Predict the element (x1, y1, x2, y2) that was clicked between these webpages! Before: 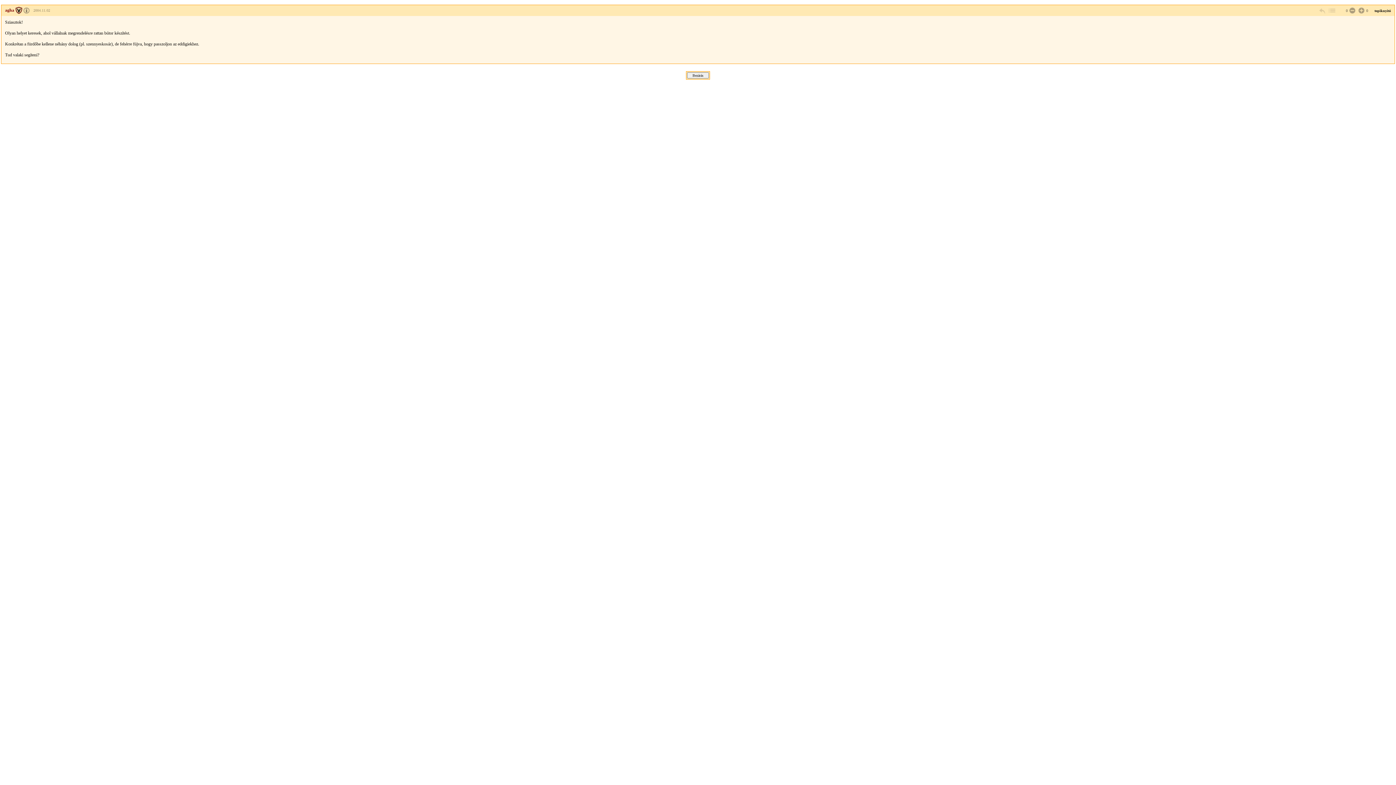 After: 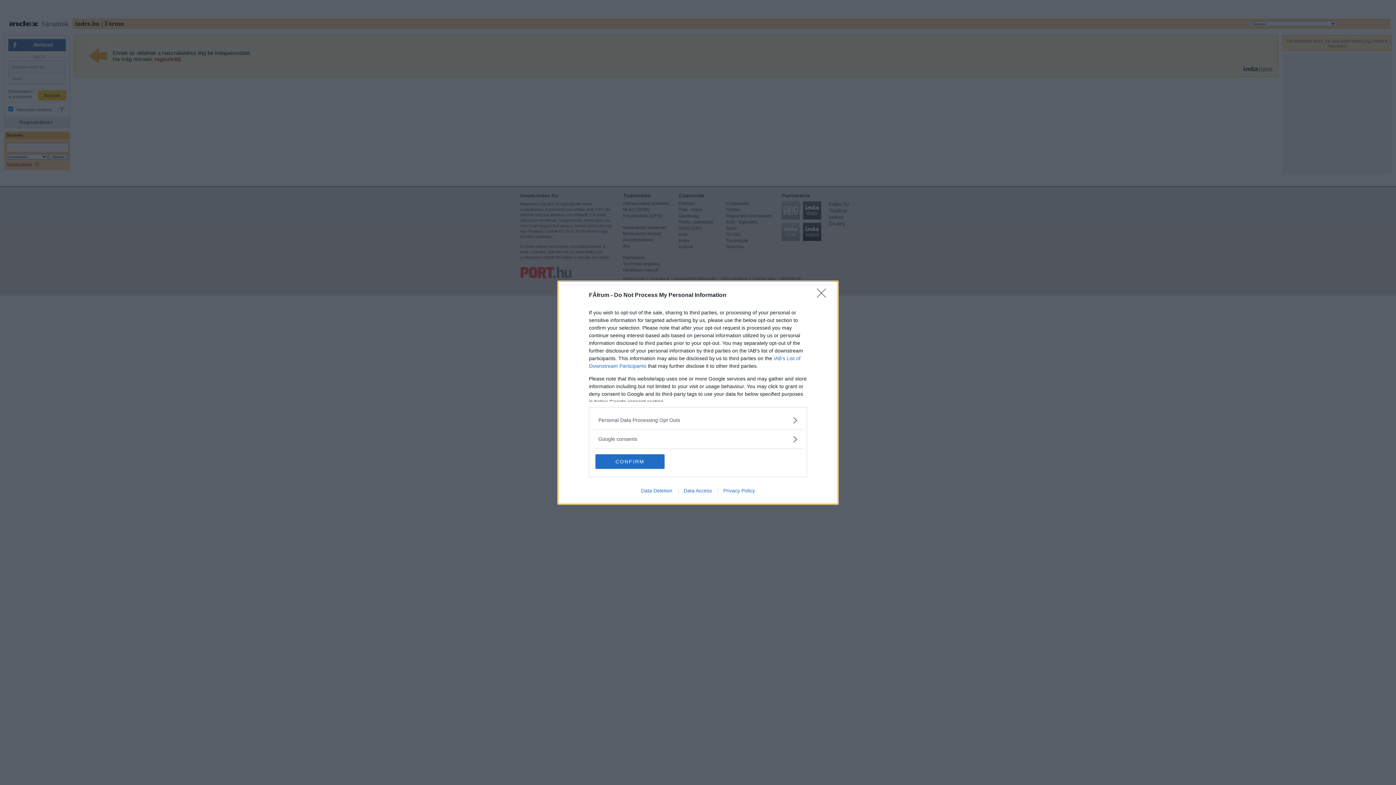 Action: bbox: (1348, 6, 1355, 14)